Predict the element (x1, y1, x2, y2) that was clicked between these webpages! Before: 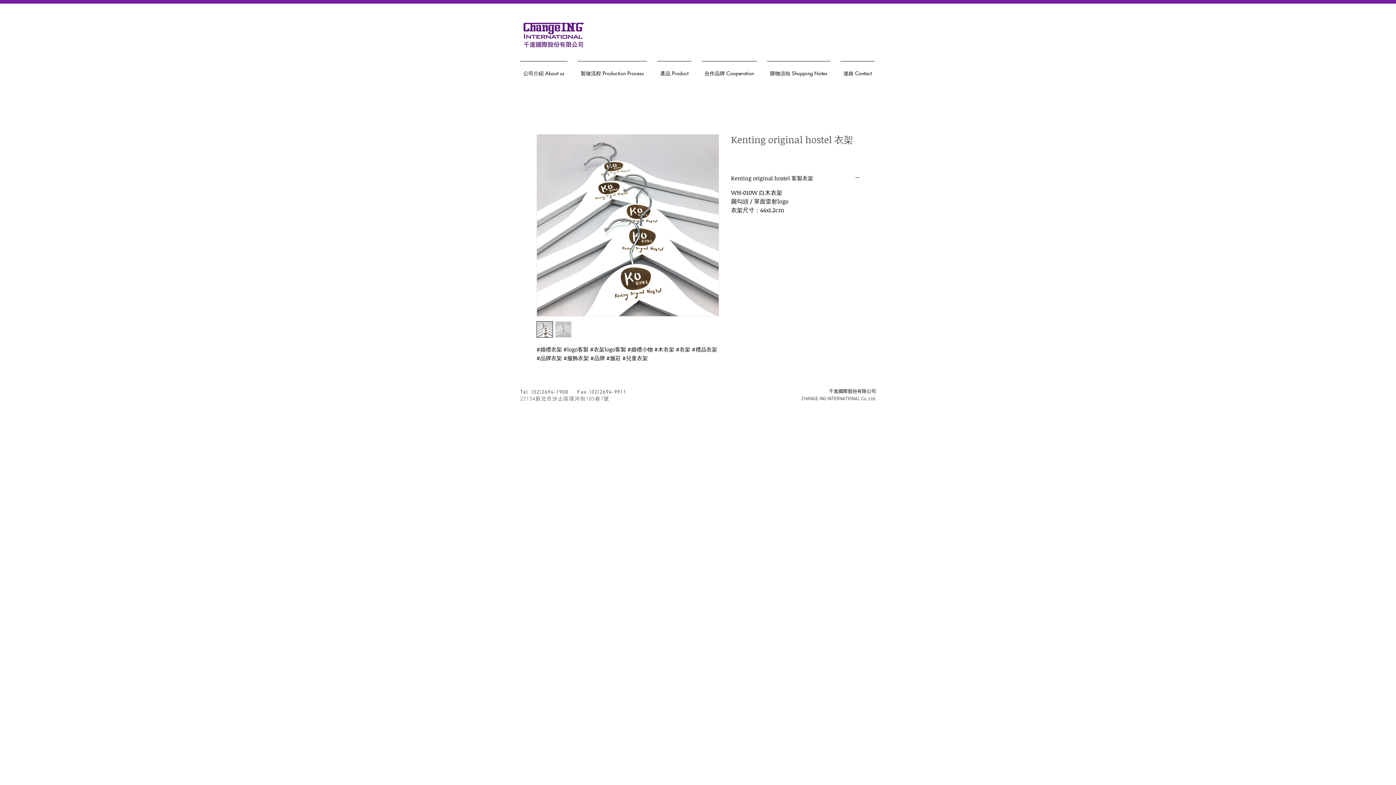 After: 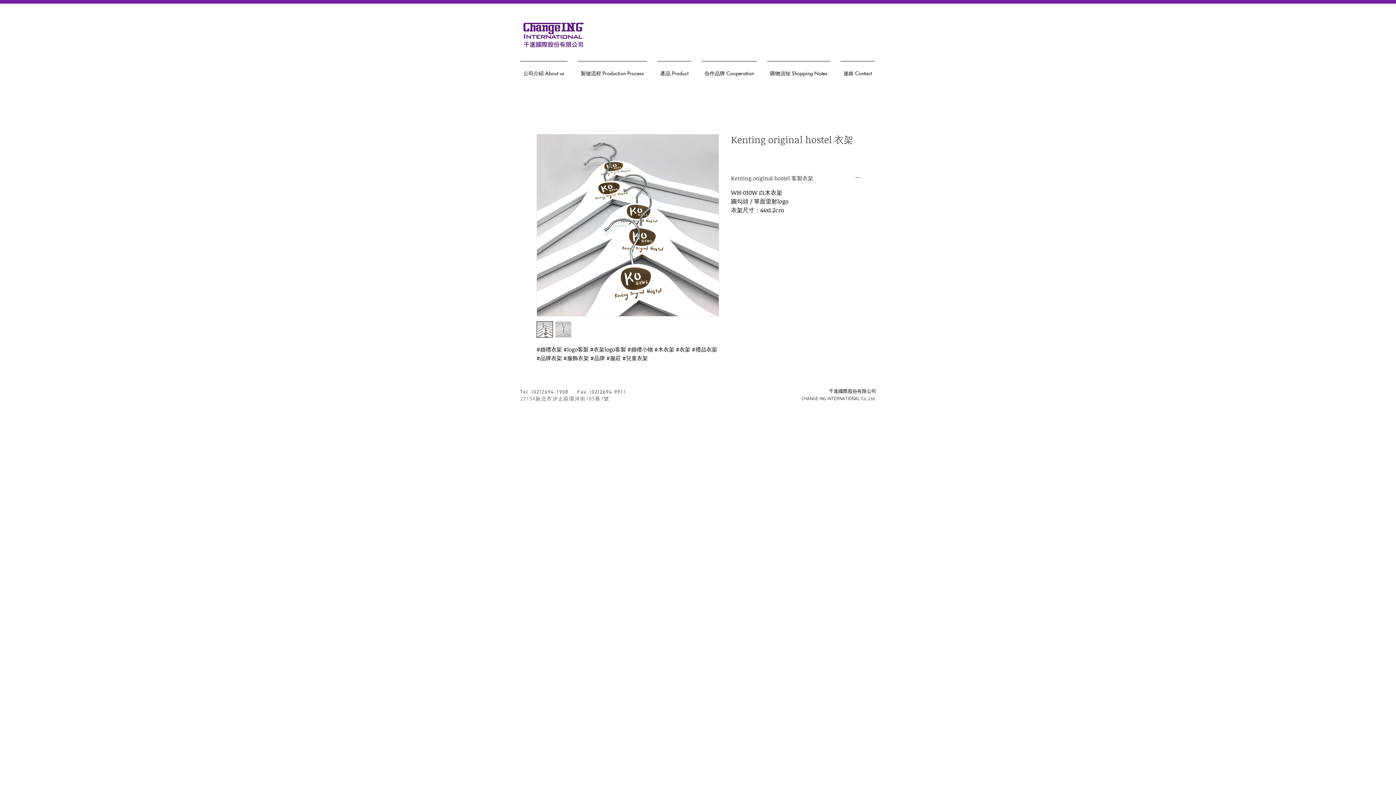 Action: bbox: (731, 174, 860, 182) label: Kenting original hostel 客製衣架